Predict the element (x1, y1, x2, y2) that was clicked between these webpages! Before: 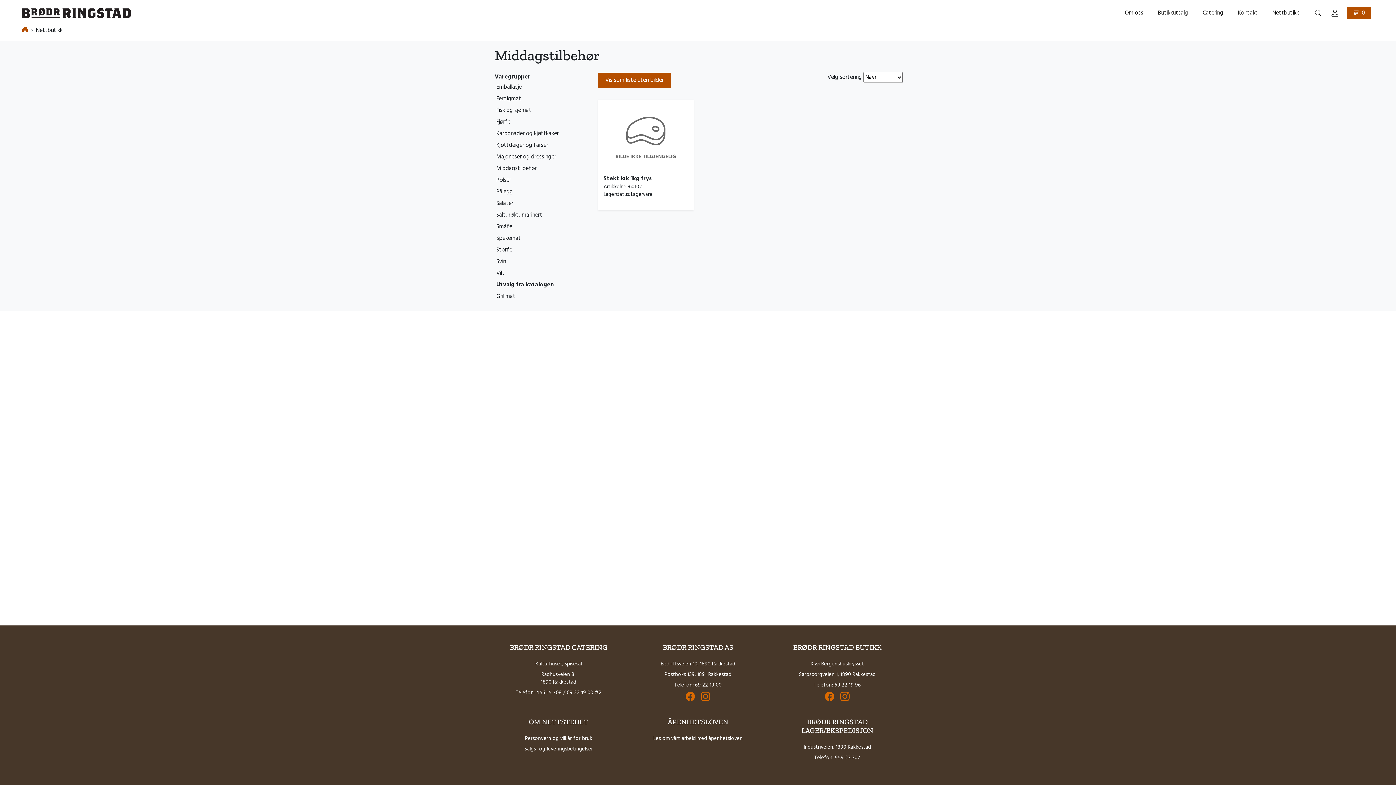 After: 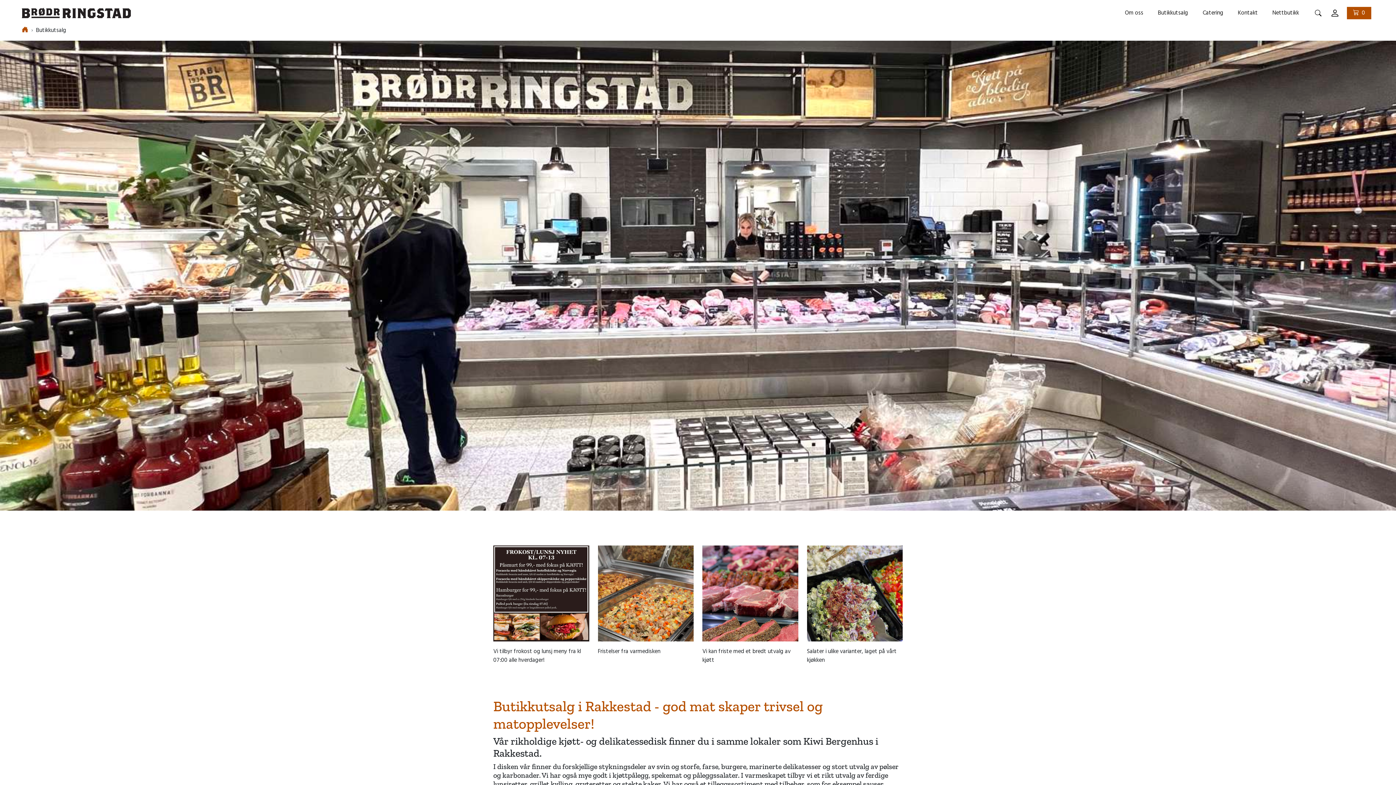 Action: label: Butikkutsalg bbox: (1158, 5, 1188, 20)